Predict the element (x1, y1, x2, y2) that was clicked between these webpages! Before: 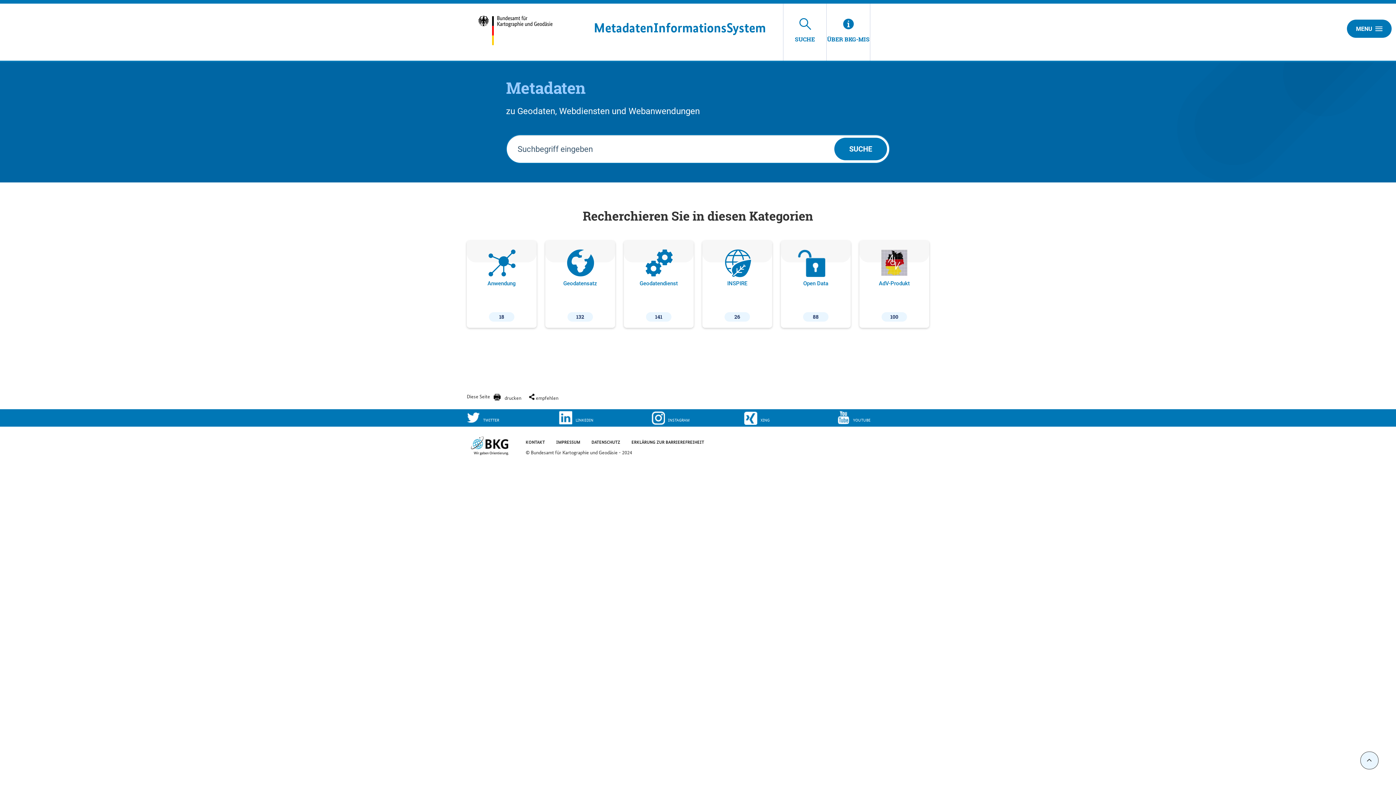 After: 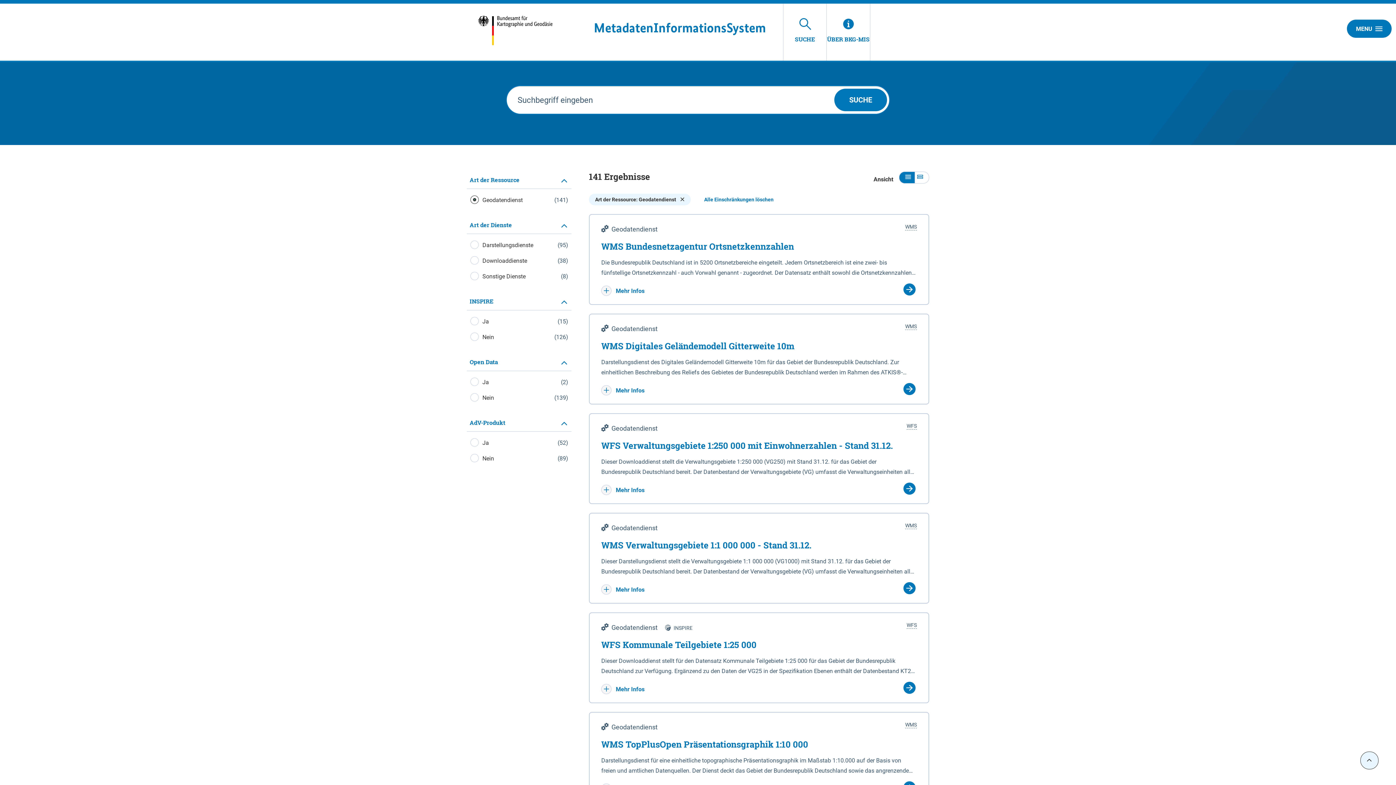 Action: label: Geodatendienst
141 bbox: (624, 240, 693, 328)